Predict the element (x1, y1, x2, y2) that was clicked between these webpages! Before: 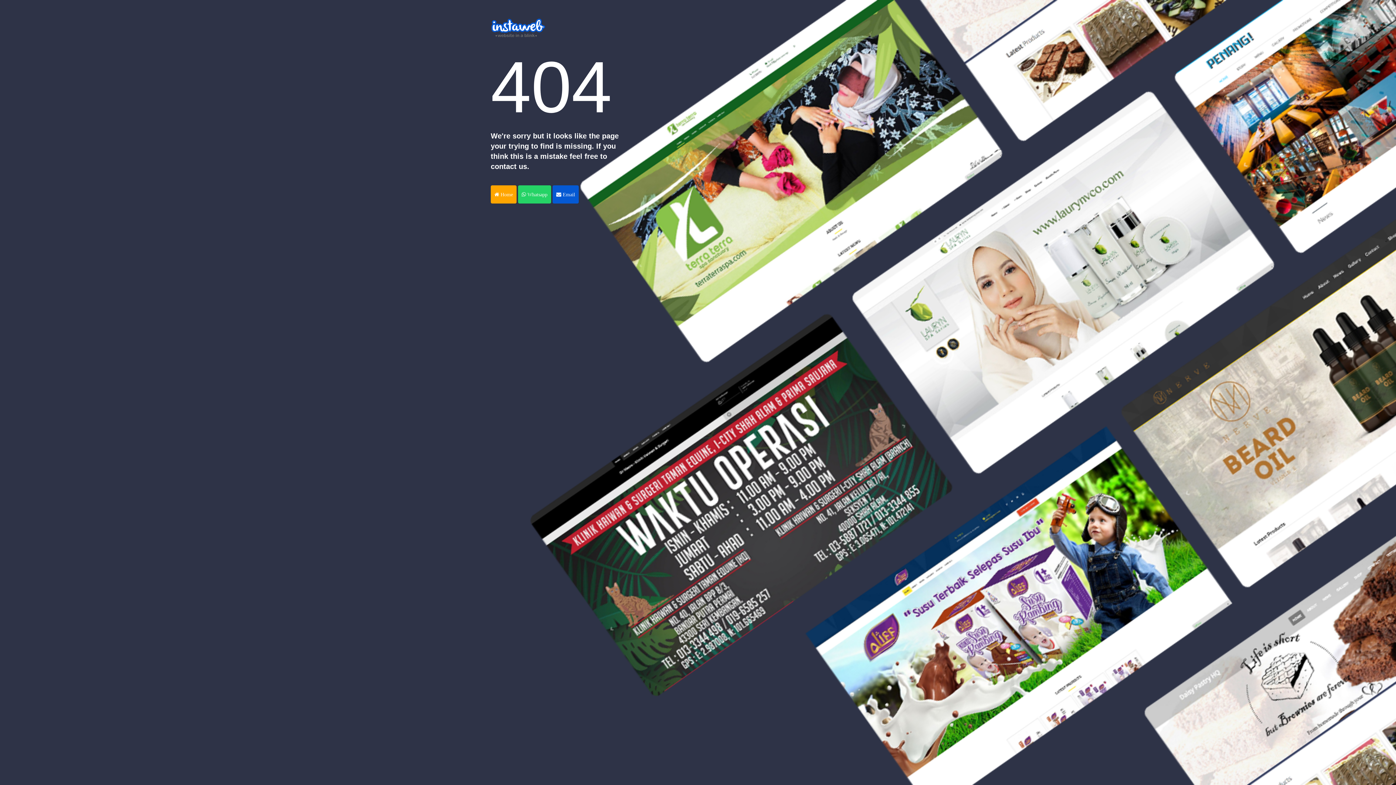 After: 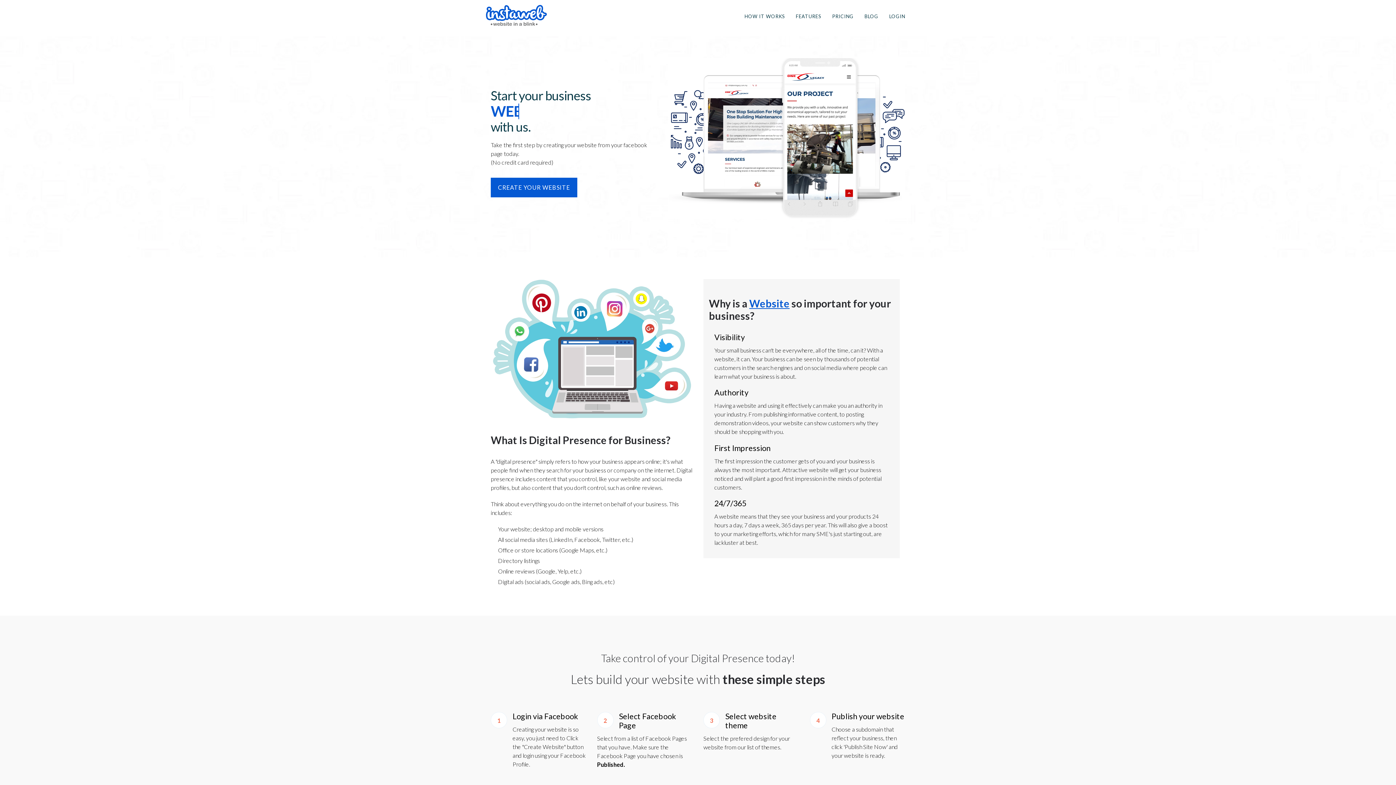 Action: label:  Home bbox: (490, 185, 516, 203)